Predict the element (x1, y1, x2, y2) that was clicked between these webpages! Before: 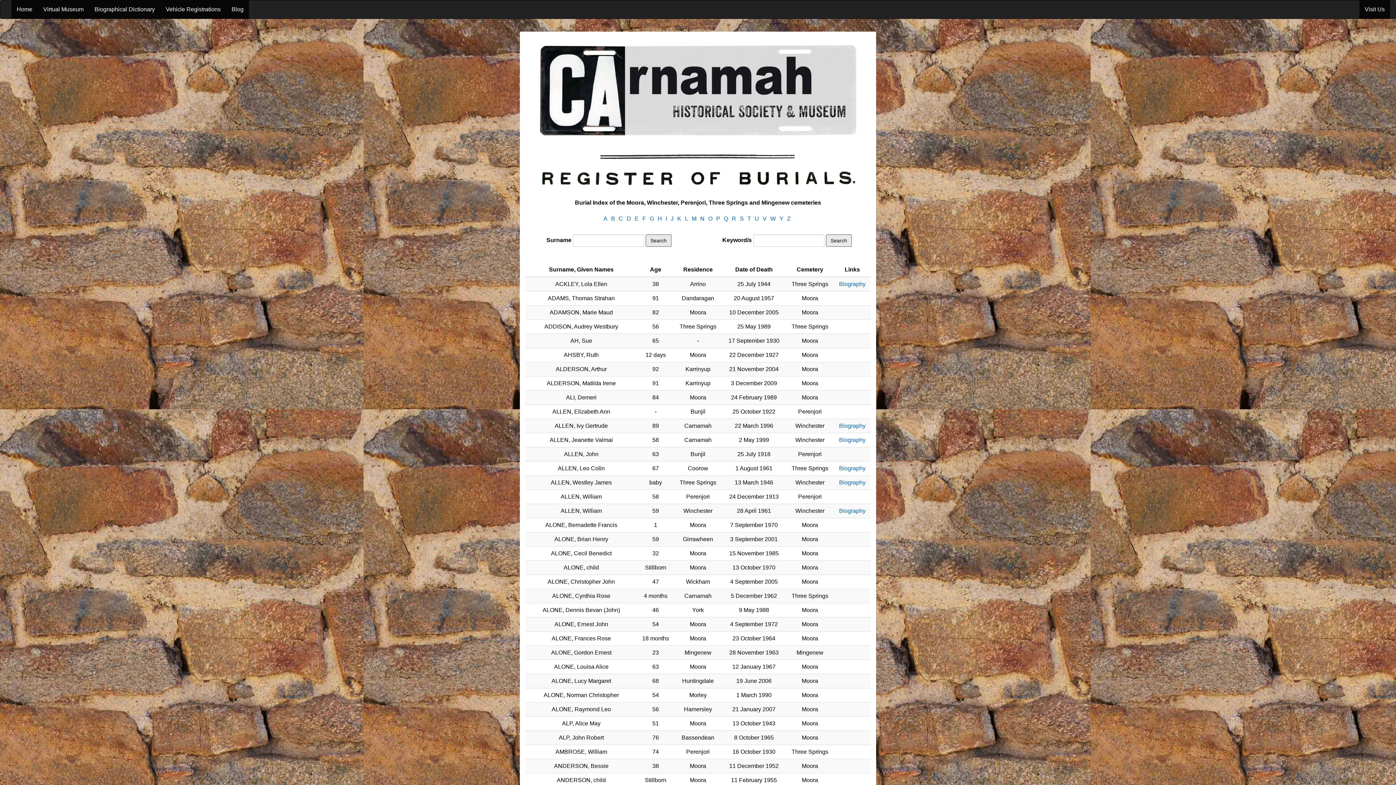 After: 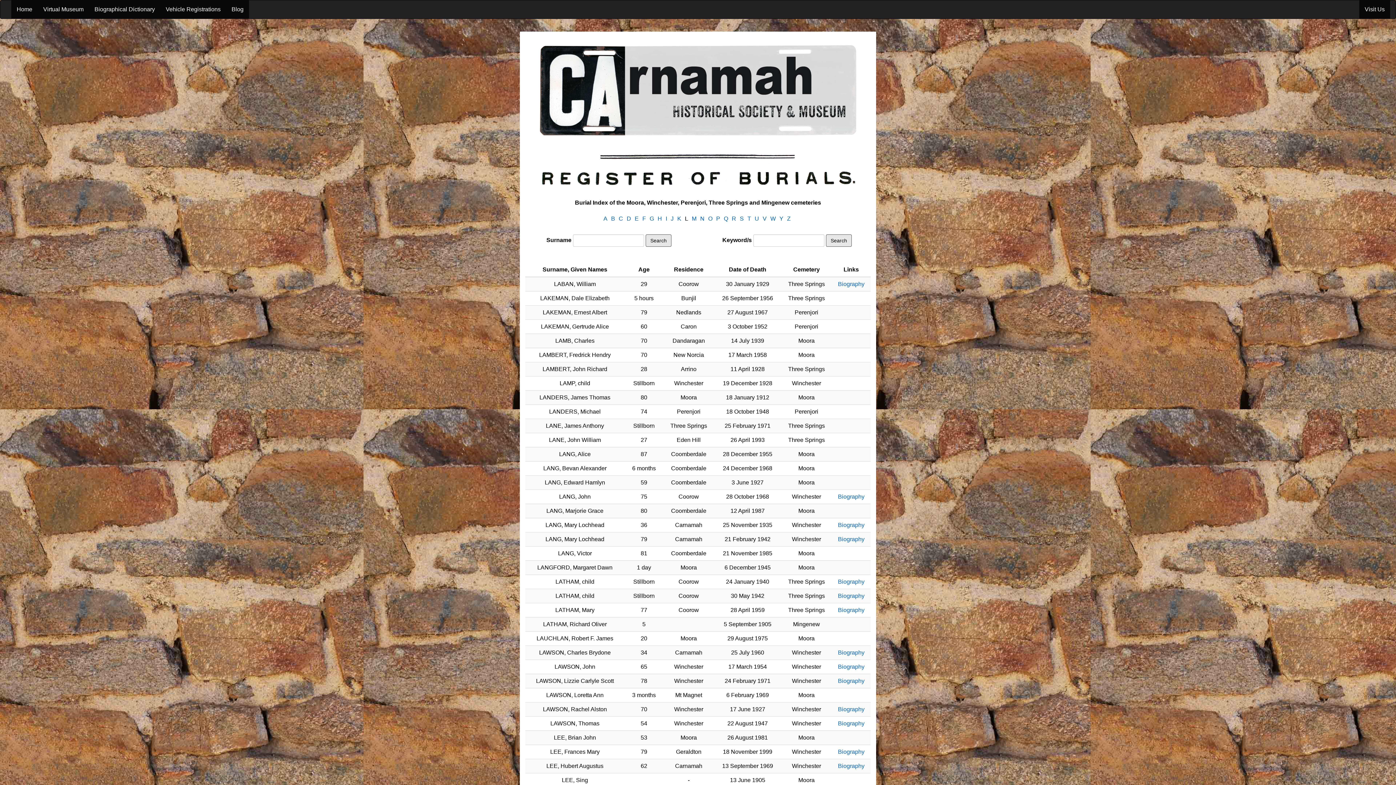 Action: label: L bbox: (685, 215, 688, 221)